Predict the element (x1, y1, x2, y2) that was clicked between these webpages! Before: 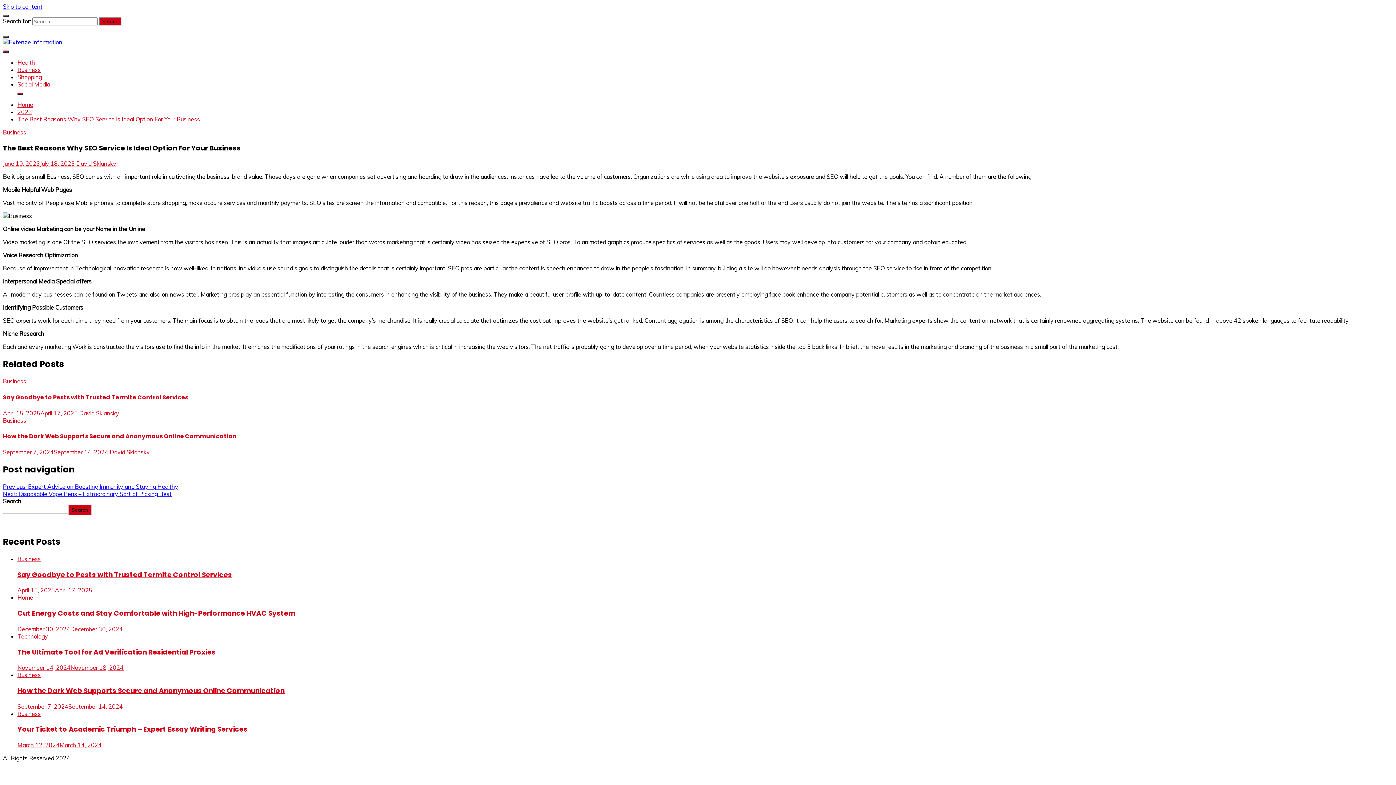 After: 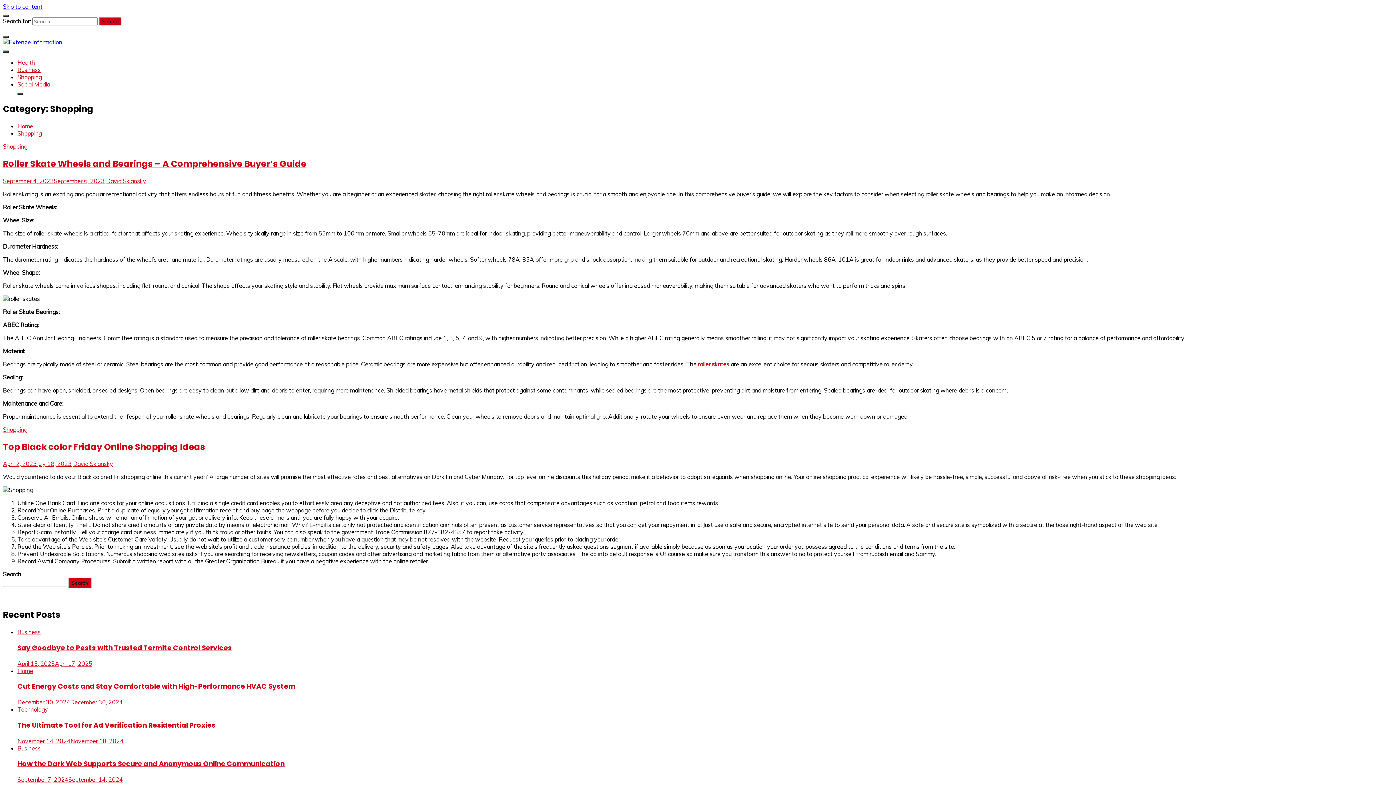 Action: bbox: (17, 73, 41, 80) label: Shopping